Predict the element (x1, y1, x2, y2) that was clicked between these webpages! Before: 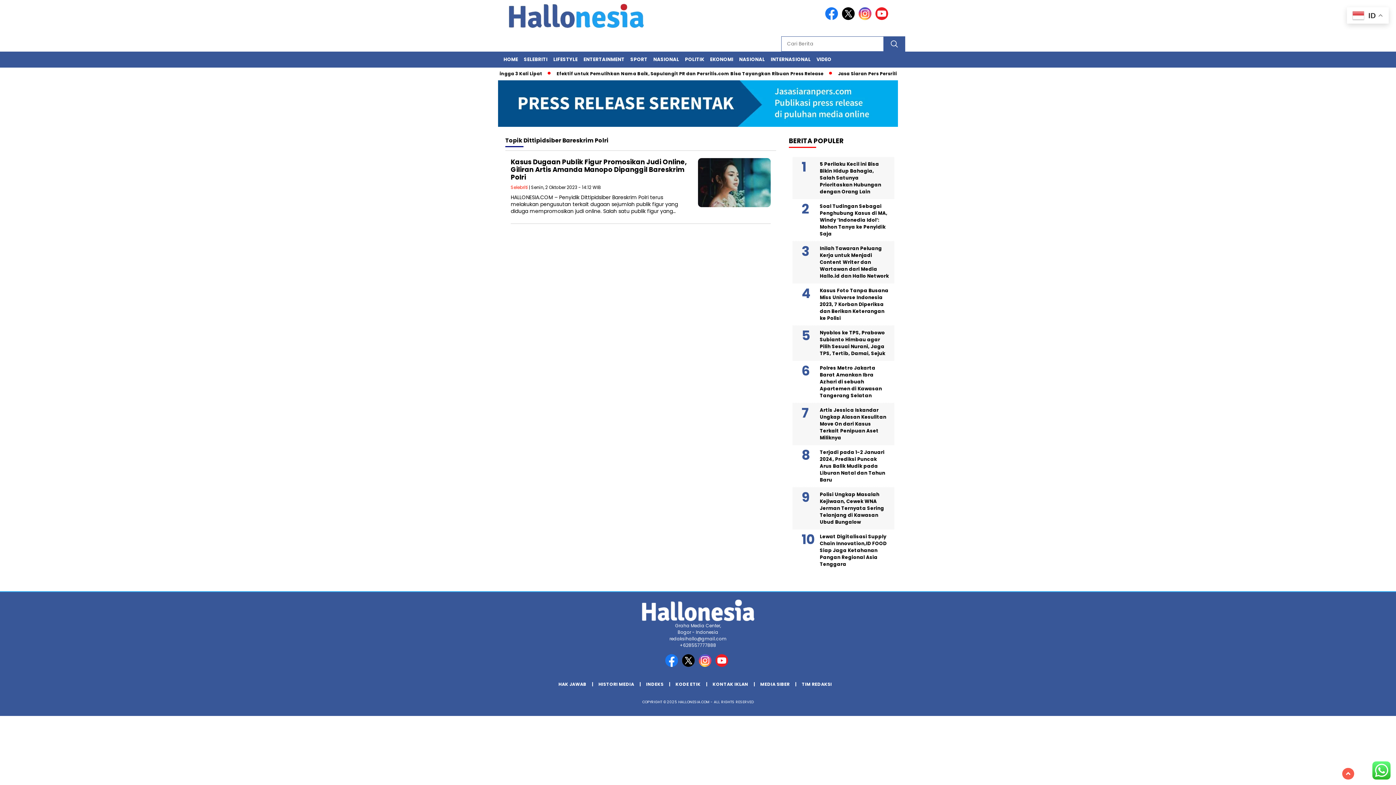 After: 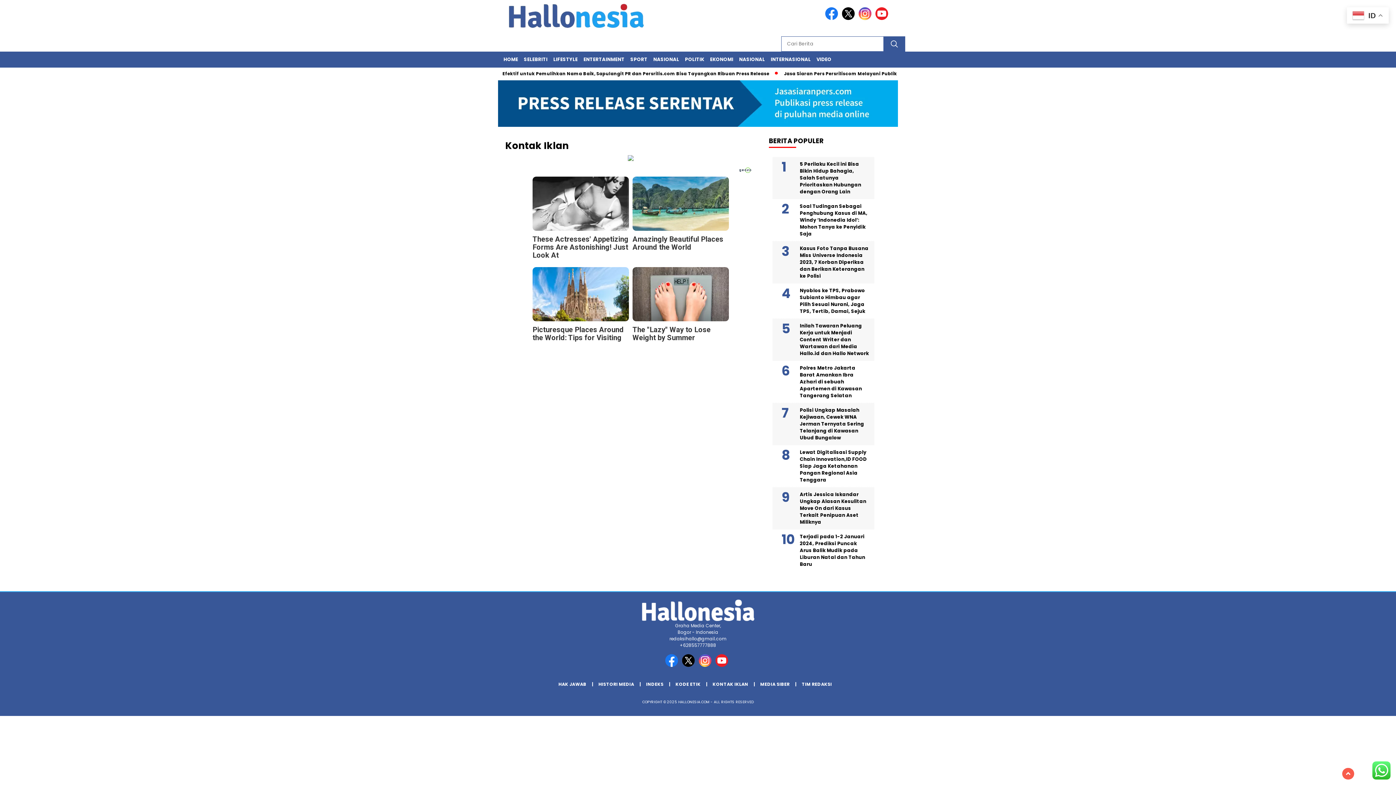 Action: bbox: (711, 677, 757, 692) label: KONTAK IKLAN